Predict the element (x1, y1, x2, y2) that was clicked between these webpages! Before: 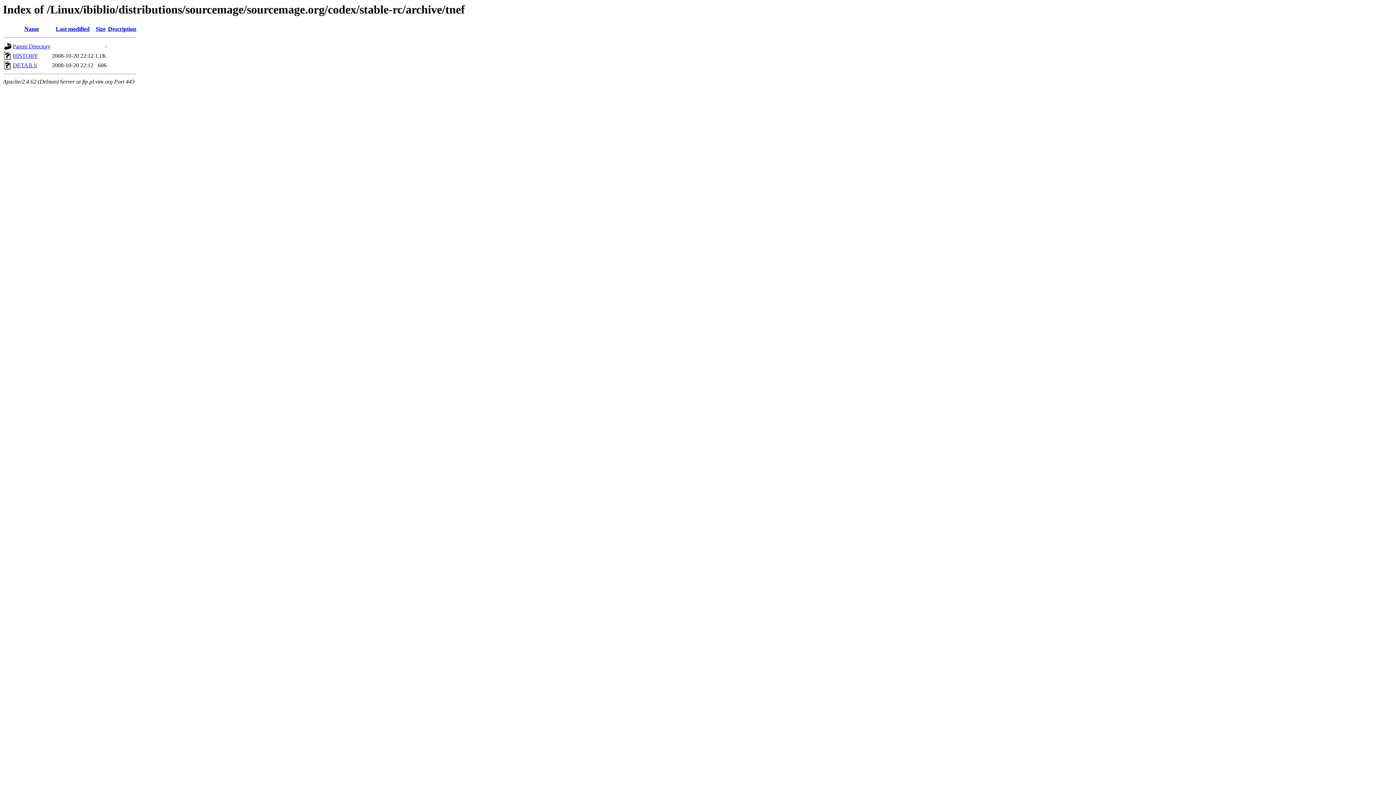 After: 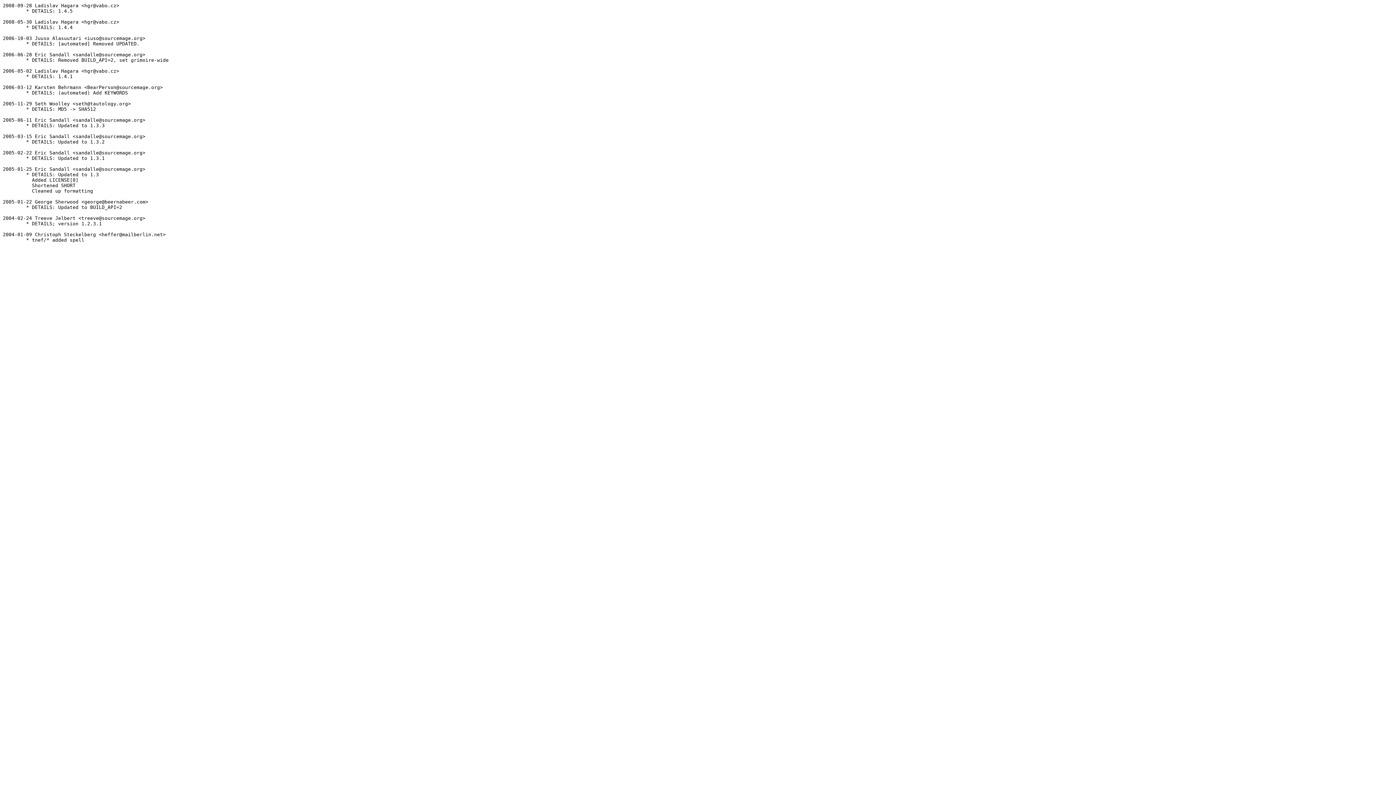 Action: bbox: (12, 52, 38, 59) label: HISTORY